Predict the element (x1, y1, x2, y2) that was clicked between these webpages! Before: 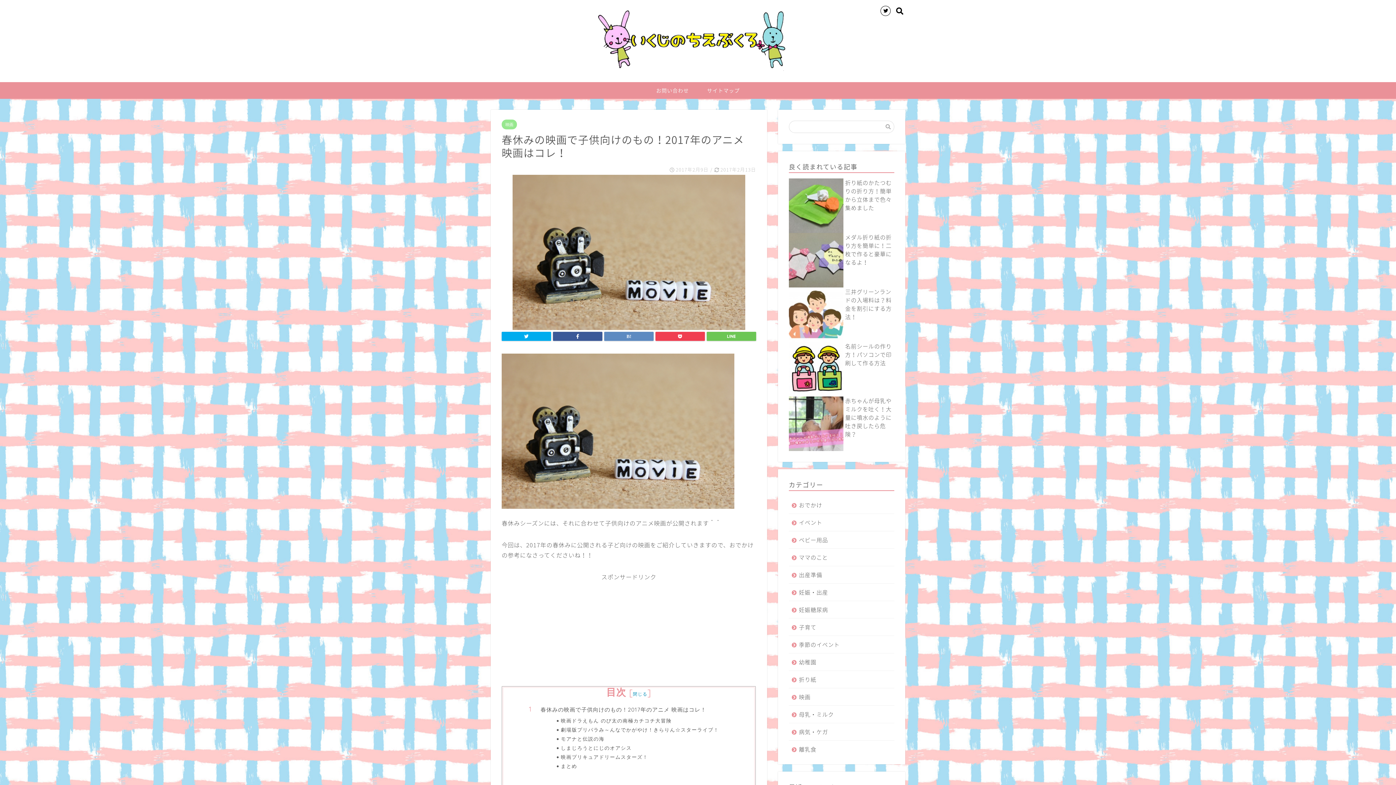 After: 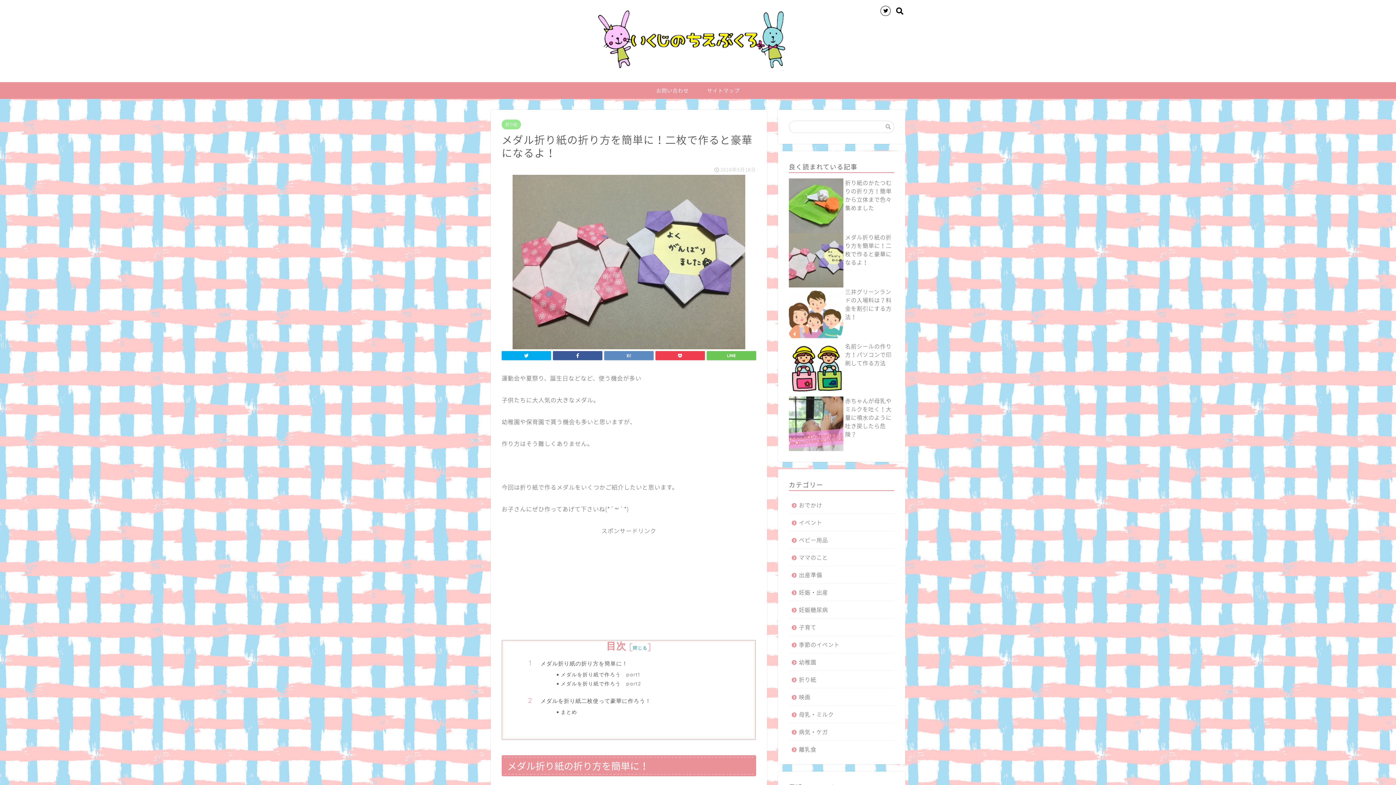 Action: label: メダル折り紙の折り方を簡単に！二枚で作ると豪華になるよ！ bbox: (845, 233, 891, 266)